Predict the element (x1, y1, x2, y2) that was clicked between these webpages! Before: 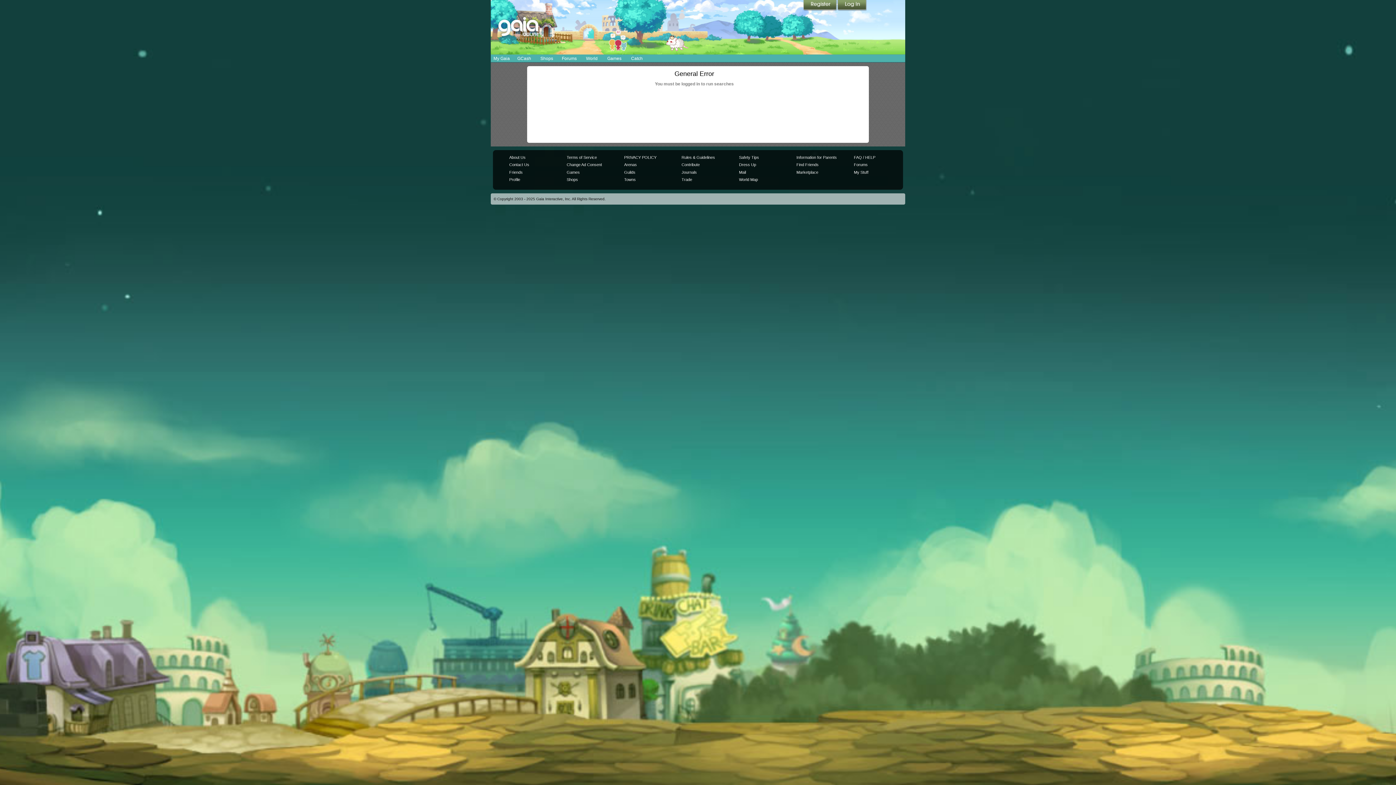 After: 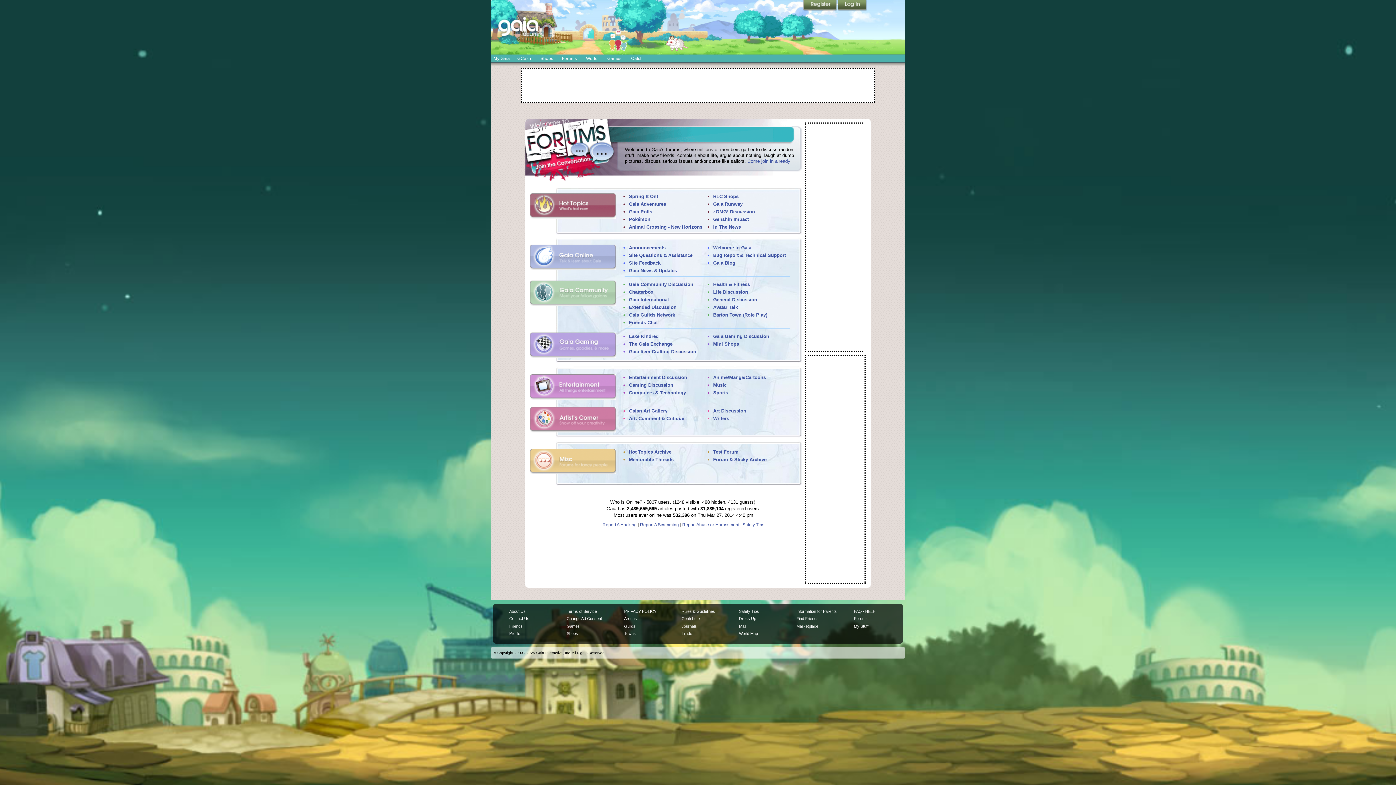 Action: bbox: (558, 54, 580, 62) label: Forums